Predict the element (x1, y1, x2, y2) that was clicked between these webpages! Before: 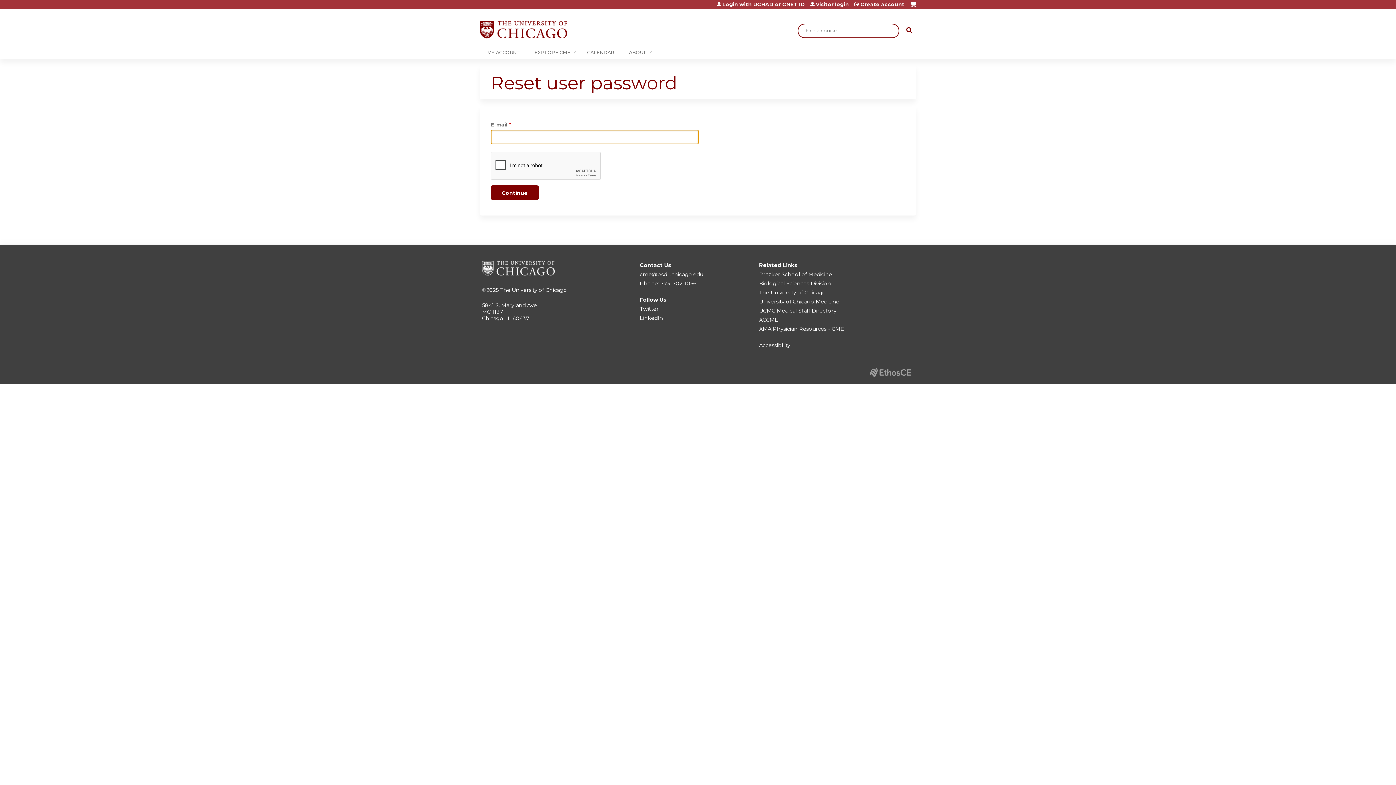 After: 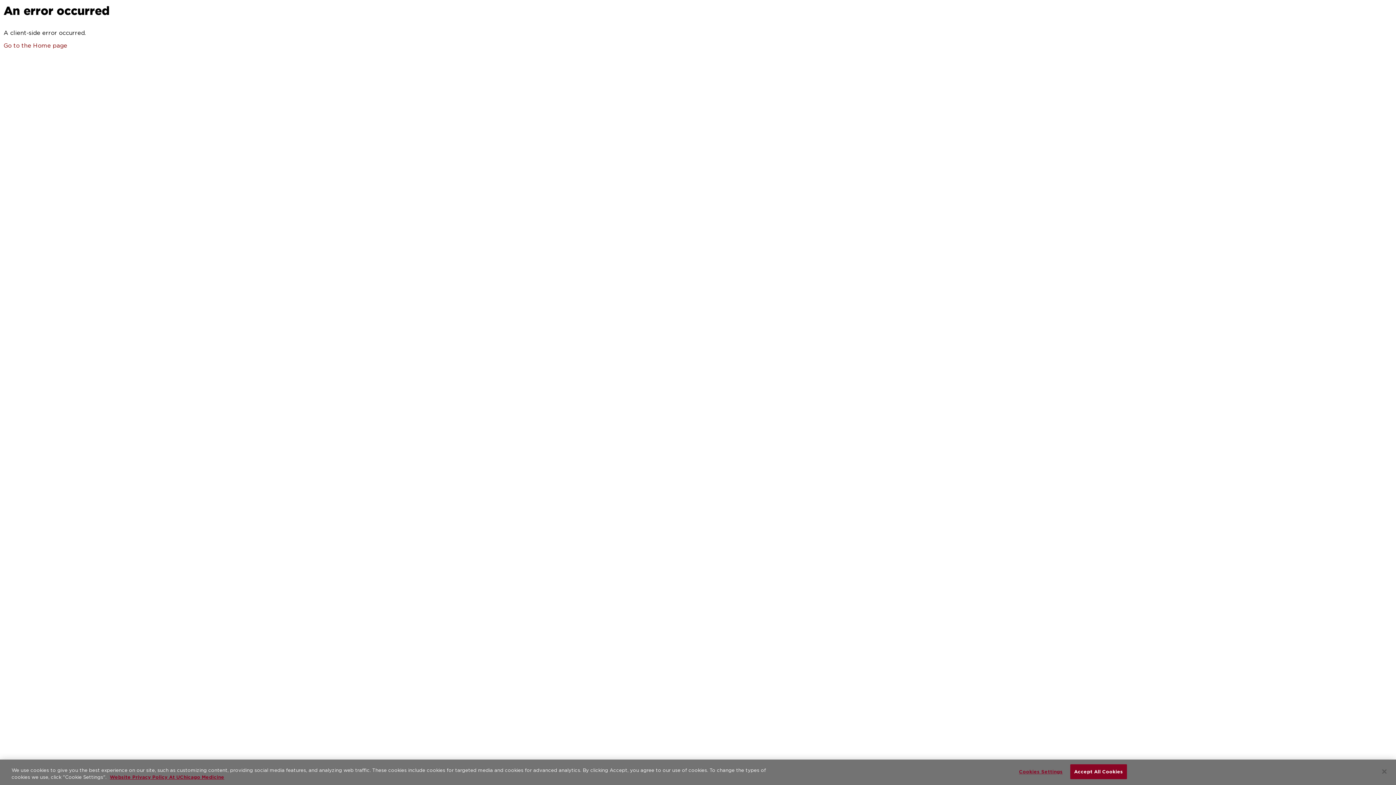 Action: label: UCMC Medical Staff Directory bbox: (759, 307, 836, 314)